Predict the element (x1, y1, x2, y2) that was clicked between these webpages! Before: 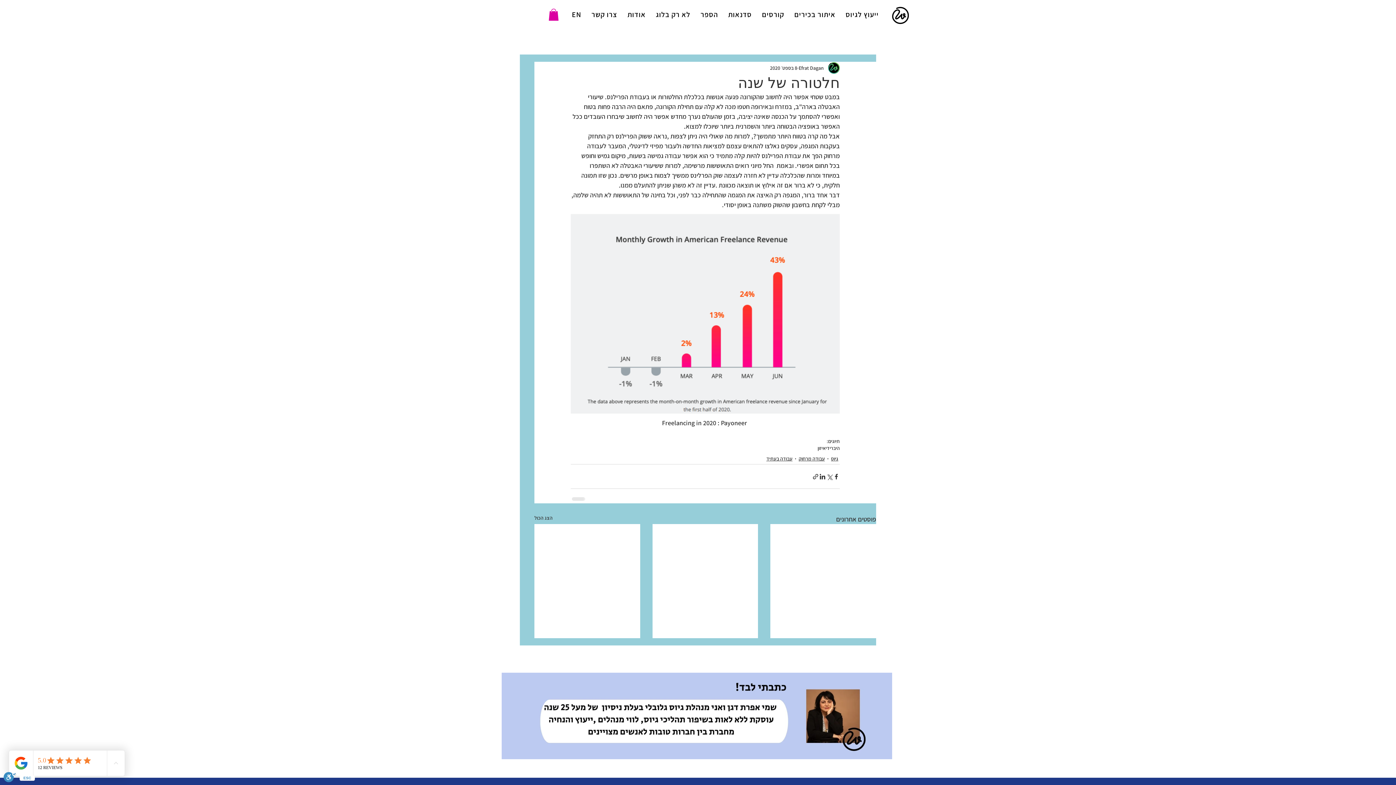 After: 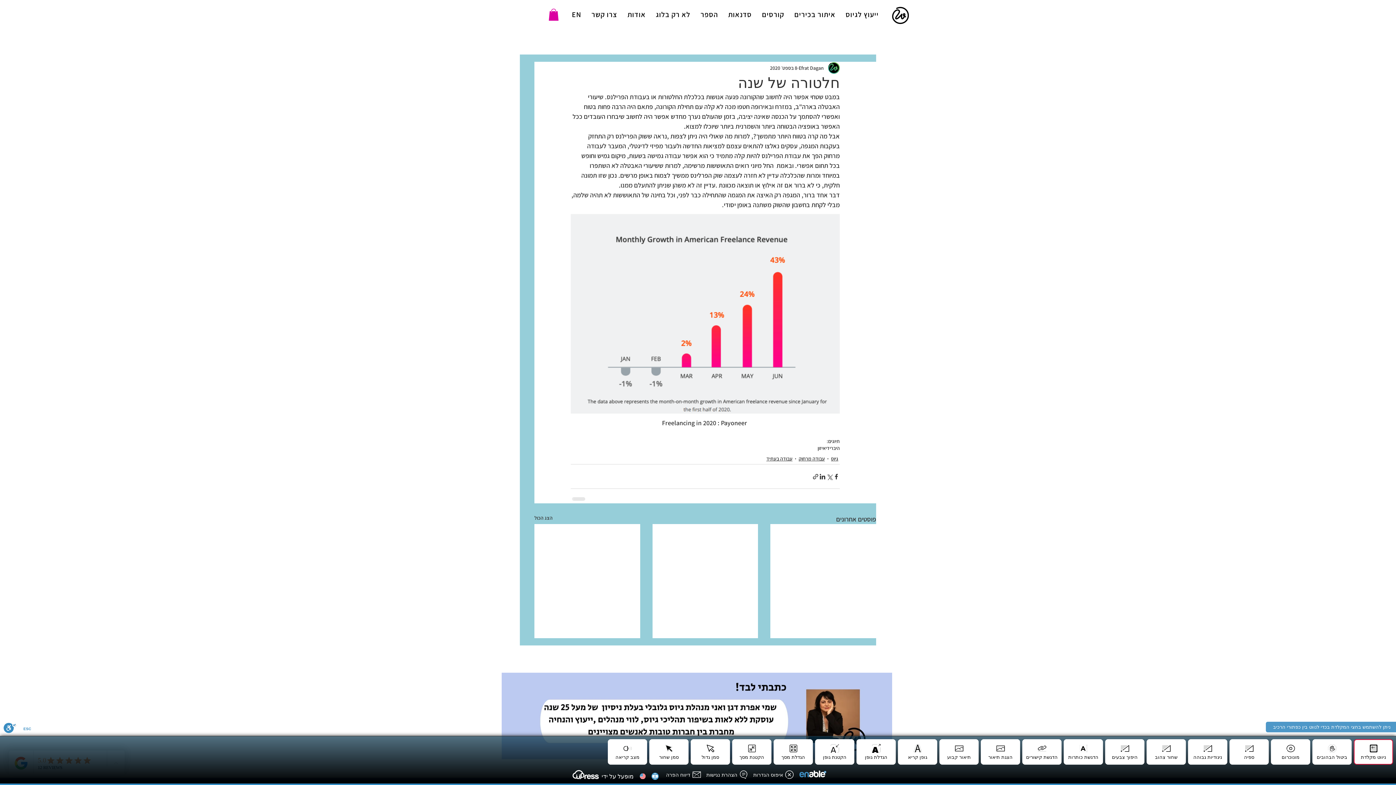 Action: bbox: (3, 772, 16, 784) label: סרגל נגישות